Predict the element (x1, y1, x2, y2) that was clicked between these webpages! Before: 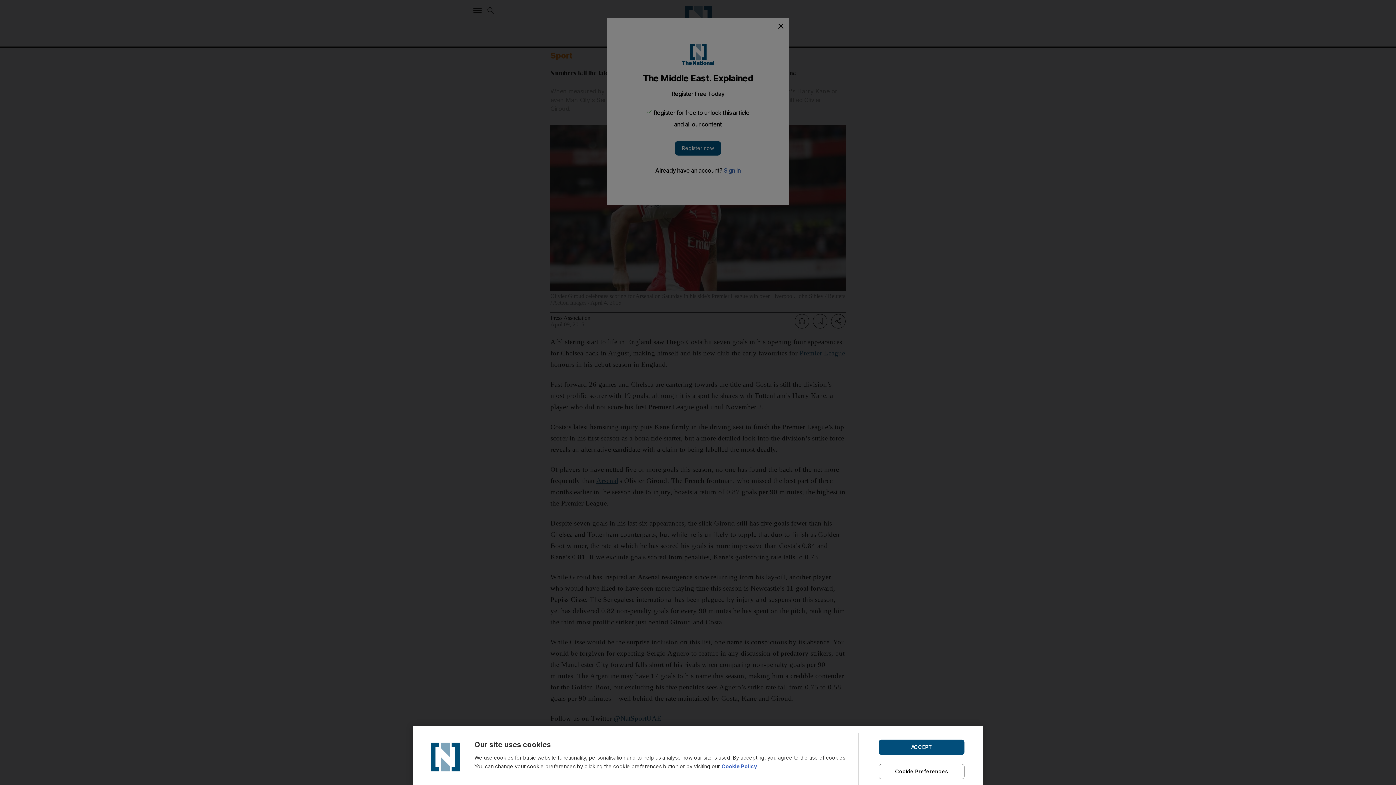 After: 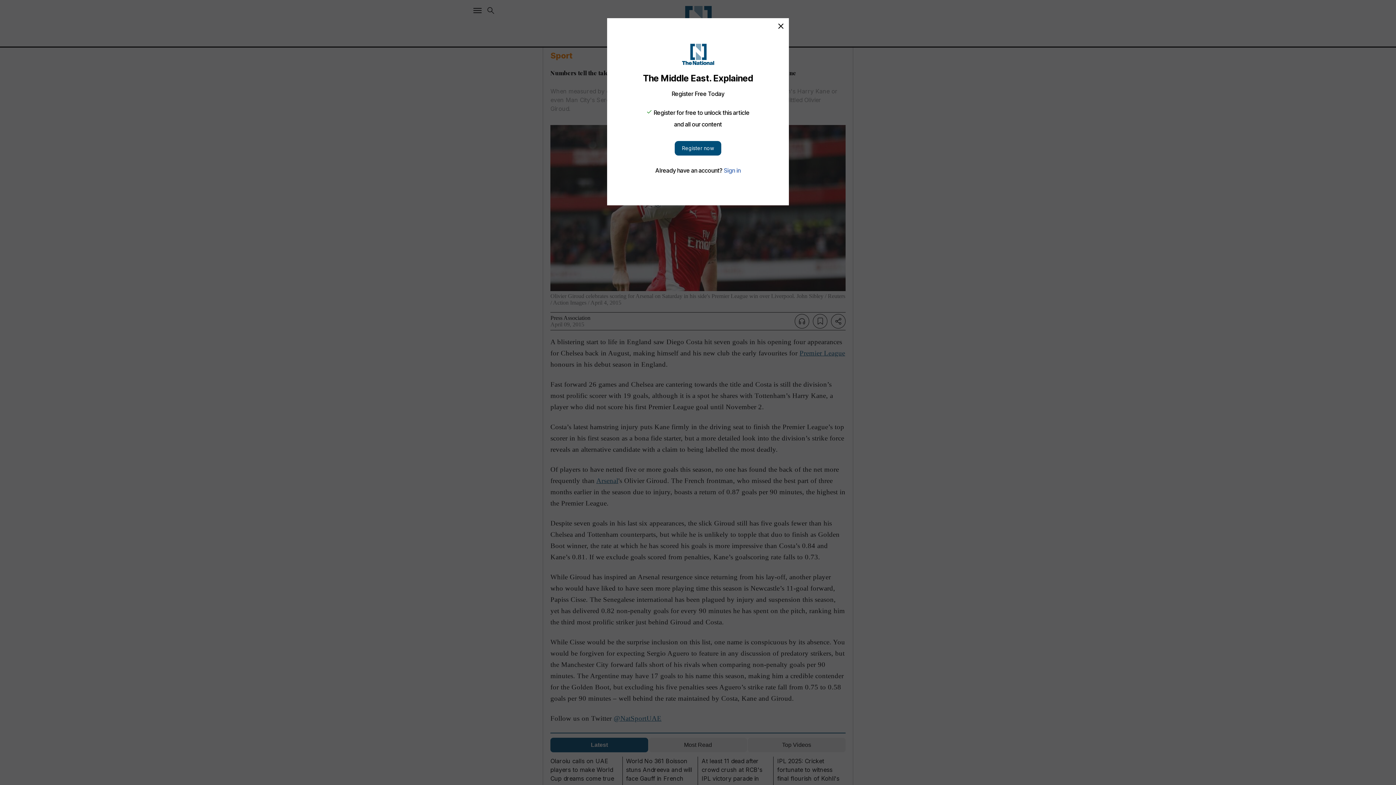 Action: bbox: (878, 739, 964, 755) label: ACCEPT